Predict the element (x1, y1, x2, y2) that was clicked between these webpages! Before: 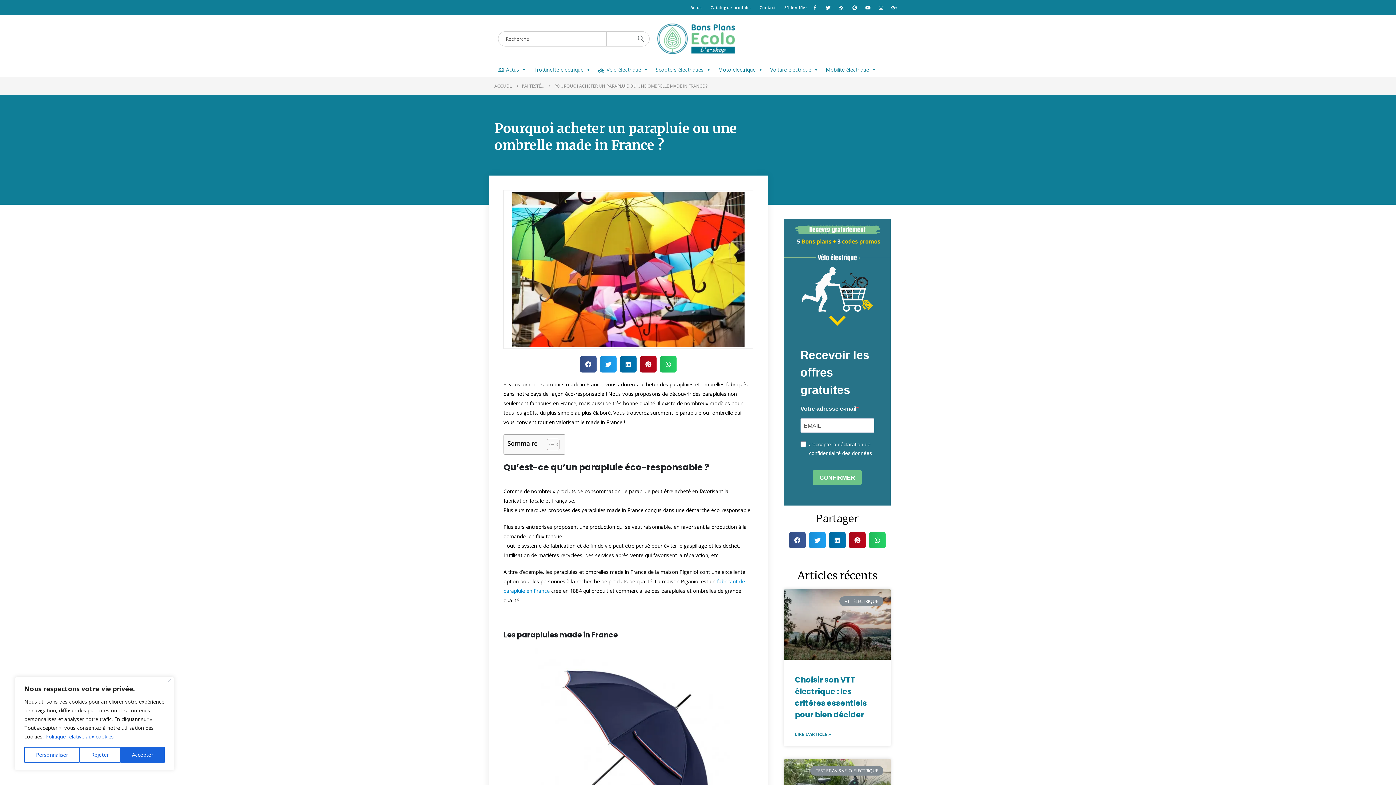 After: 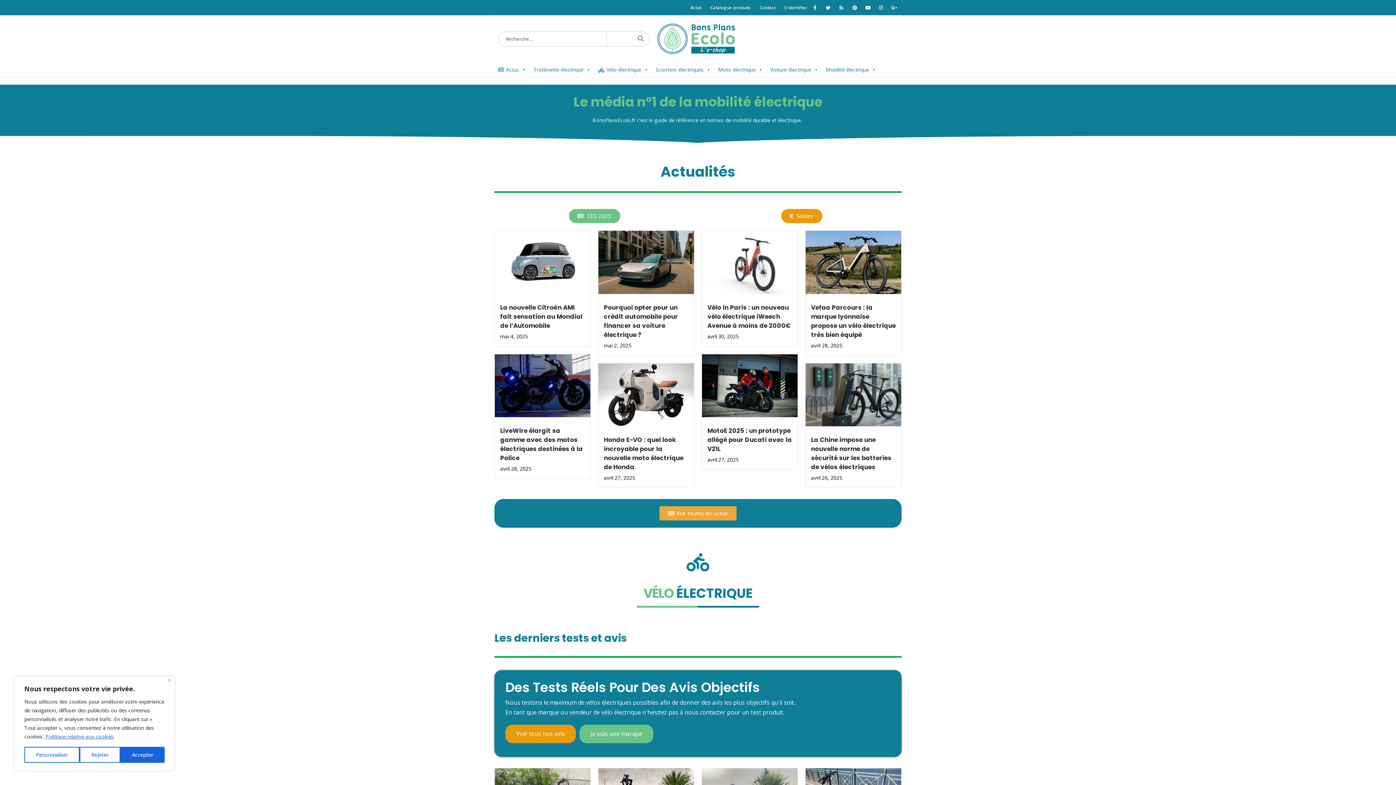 Action: bbox: (494, 81, 512, 90) label: ACCUEIL